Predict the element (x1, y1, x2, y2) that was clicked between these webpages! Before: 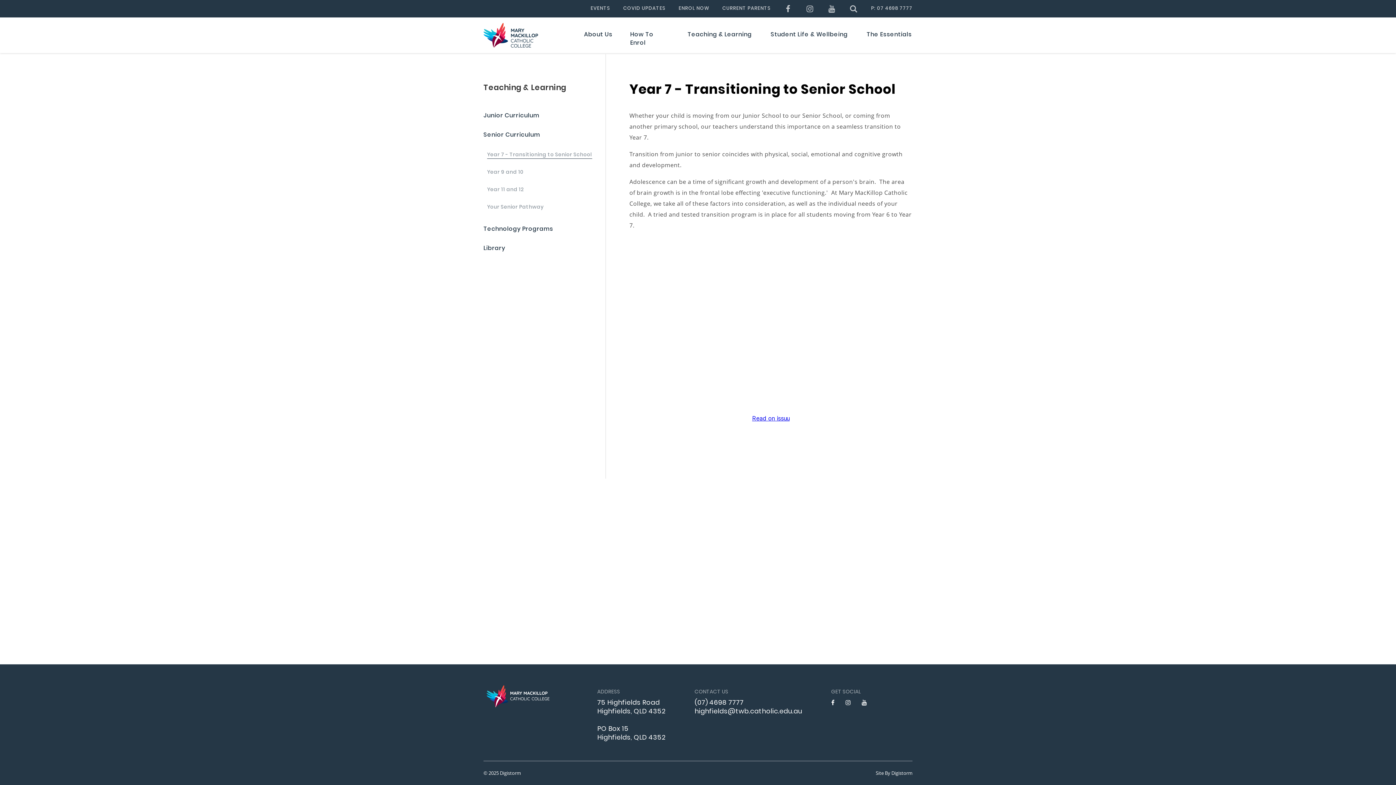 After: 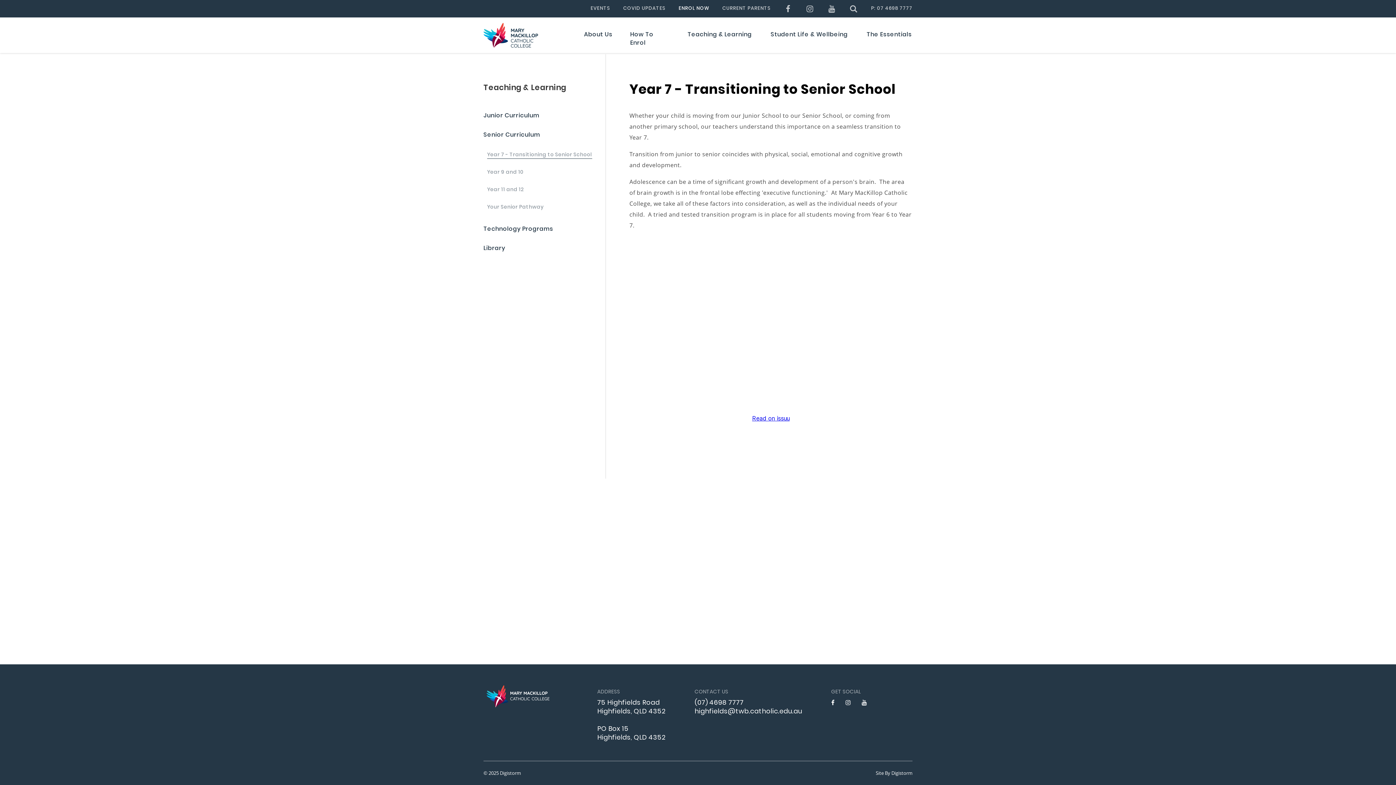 Action: bbox: (678, 4, 709, 12) label: ENROL NOW